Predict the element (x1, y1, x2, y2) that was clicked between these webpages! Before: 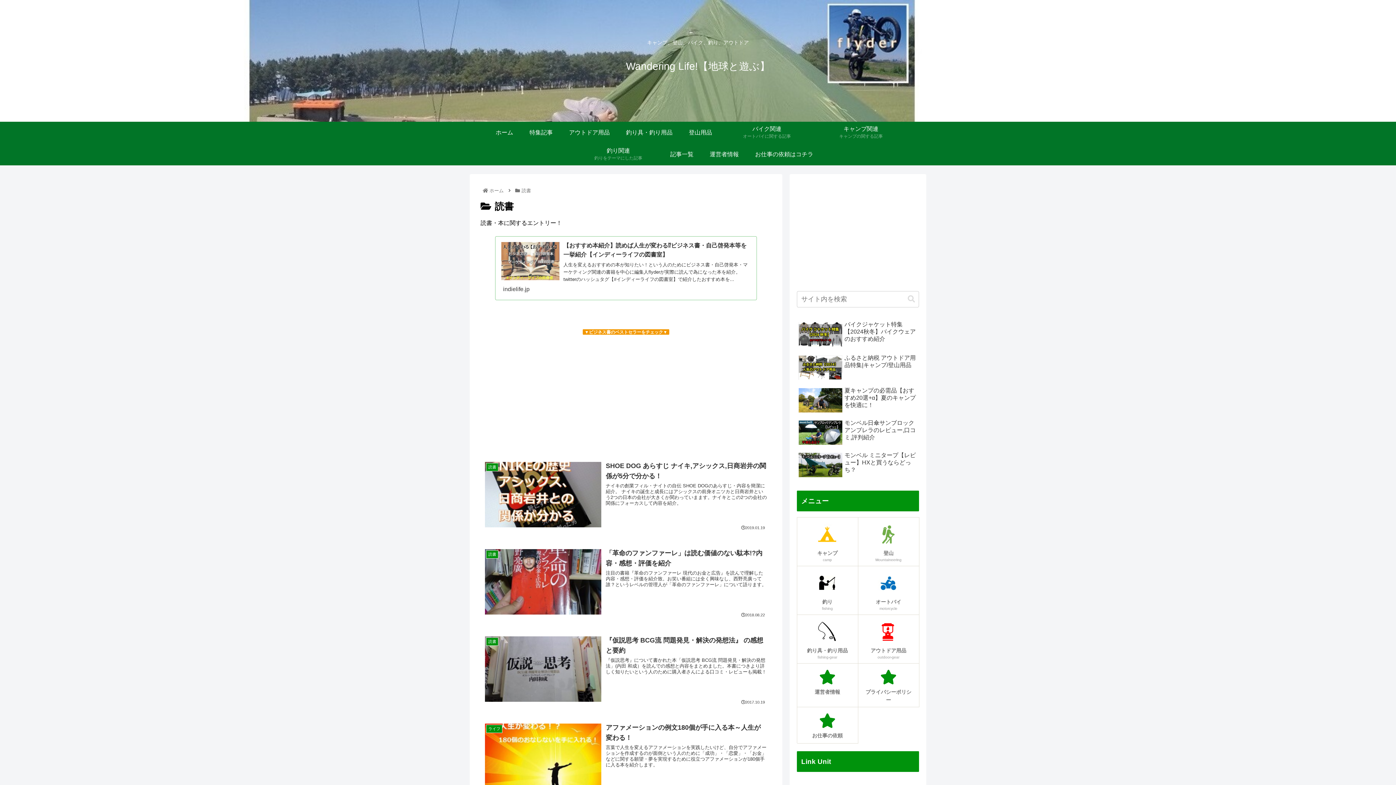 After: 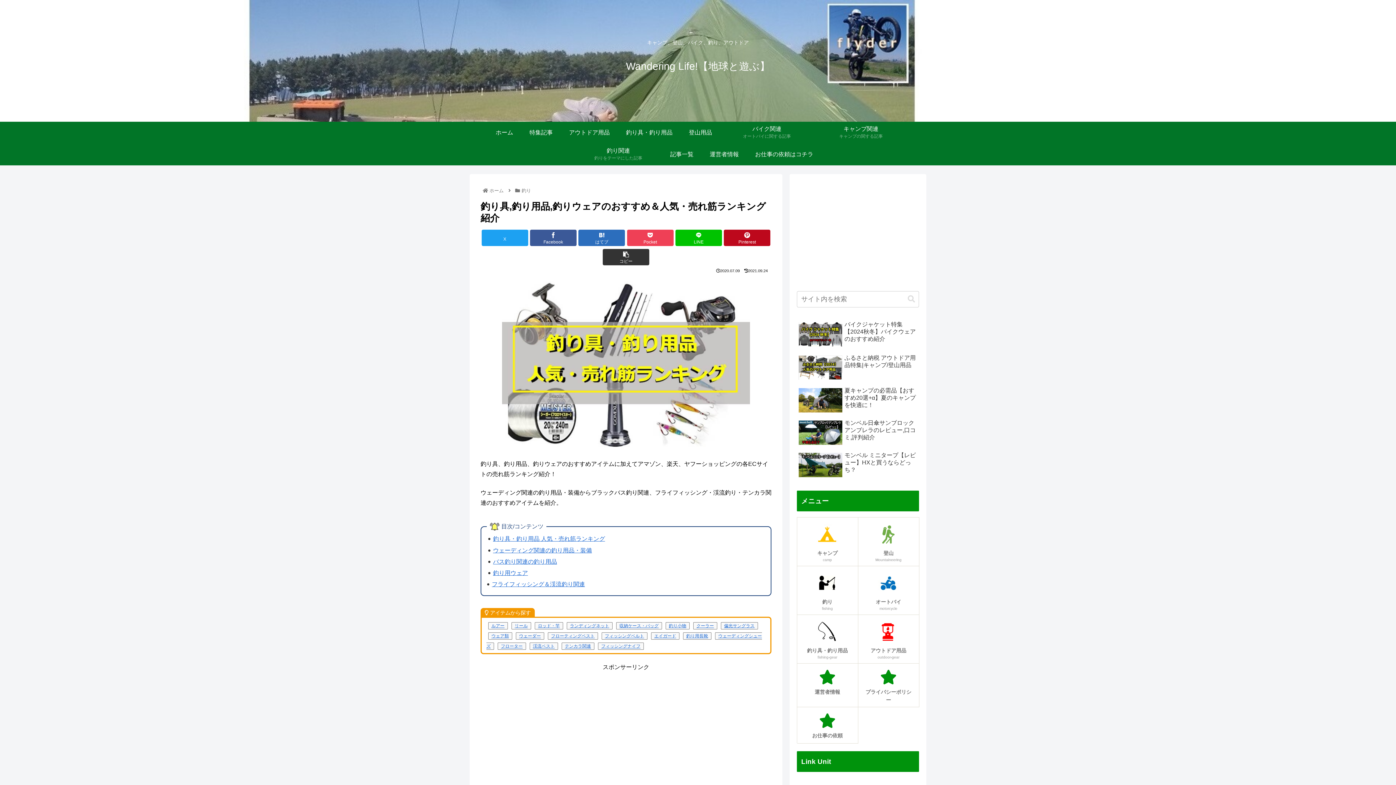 Action: bbox: (797, 614, 858, 663) label: 釣り具・釣り用品
fishing-gear